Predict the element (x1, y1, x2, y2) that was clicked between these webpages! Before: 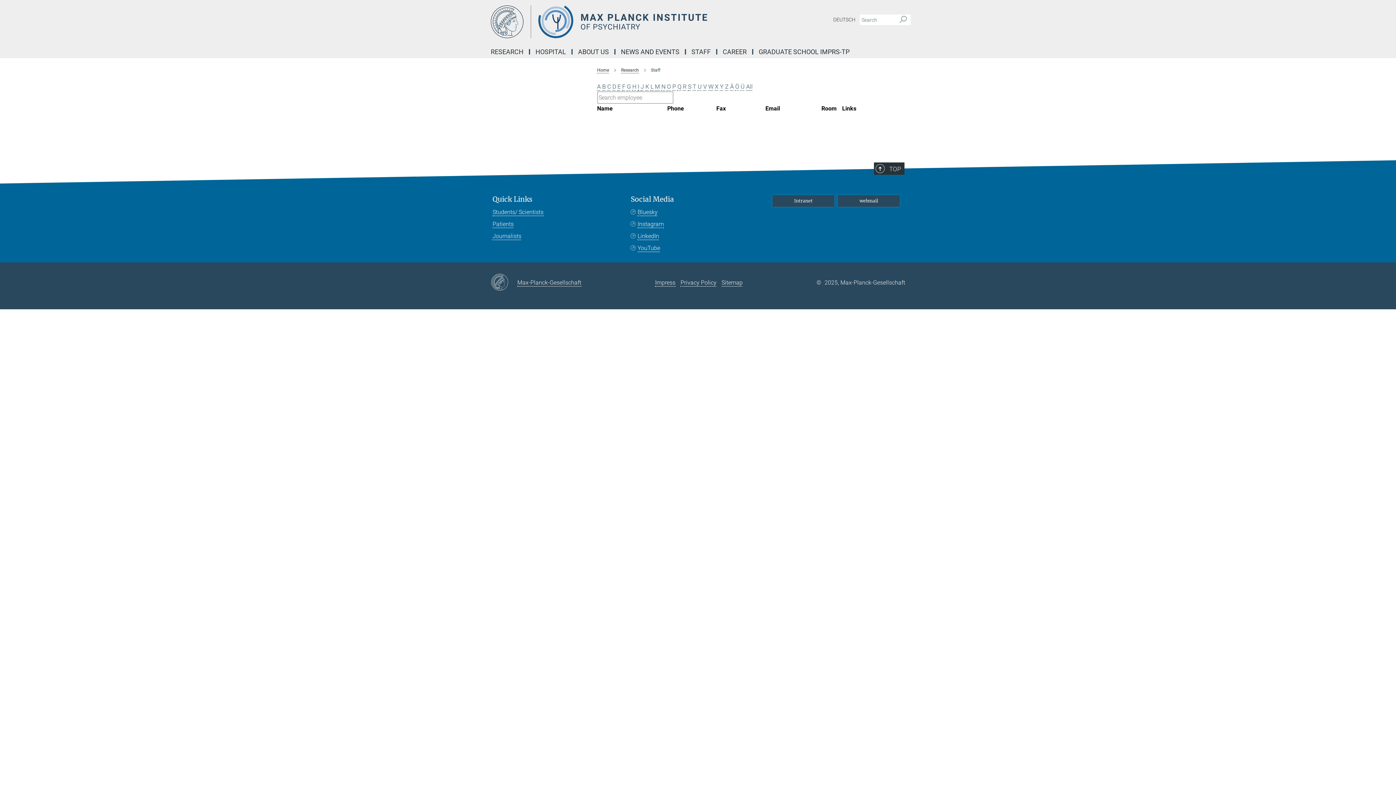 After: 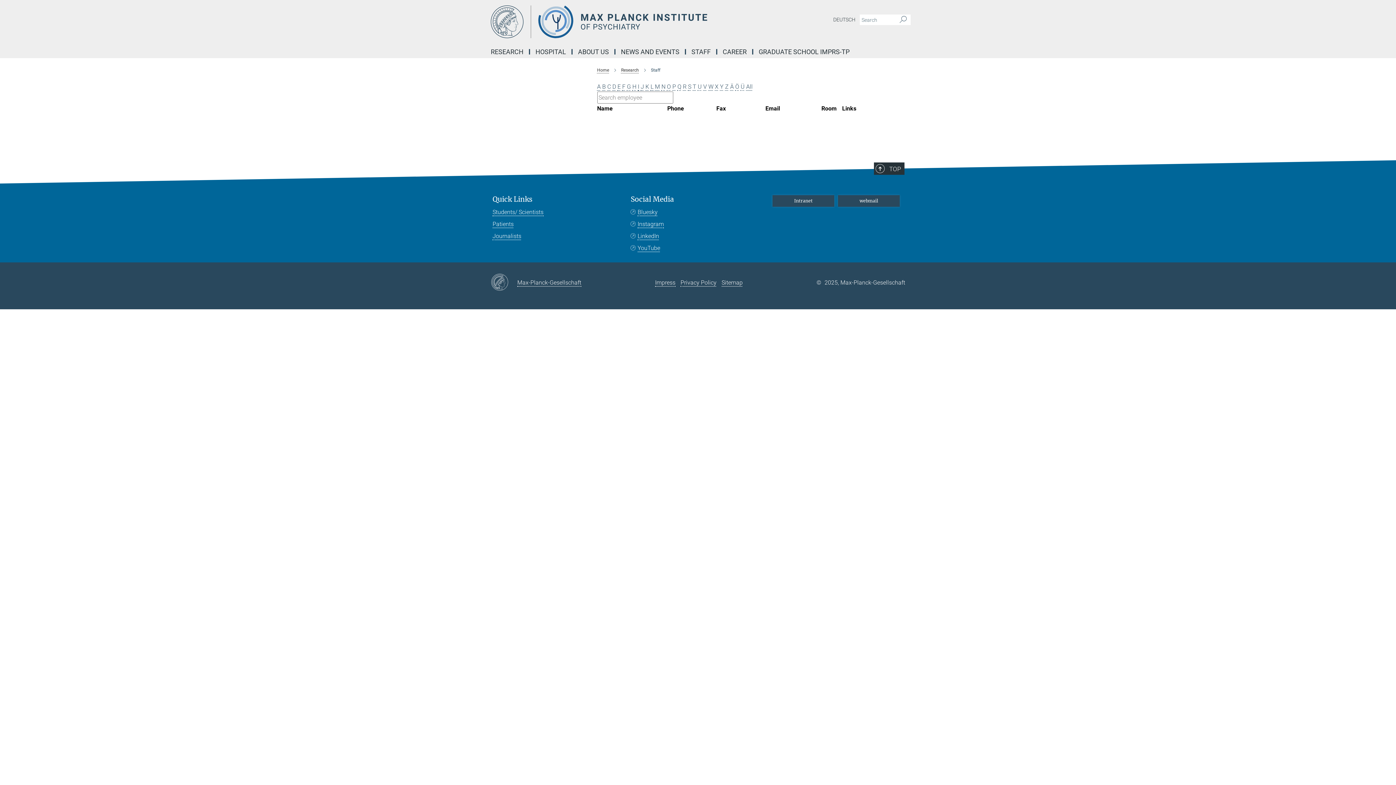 Action: label: O bbox: (667, 83, 671, 90)